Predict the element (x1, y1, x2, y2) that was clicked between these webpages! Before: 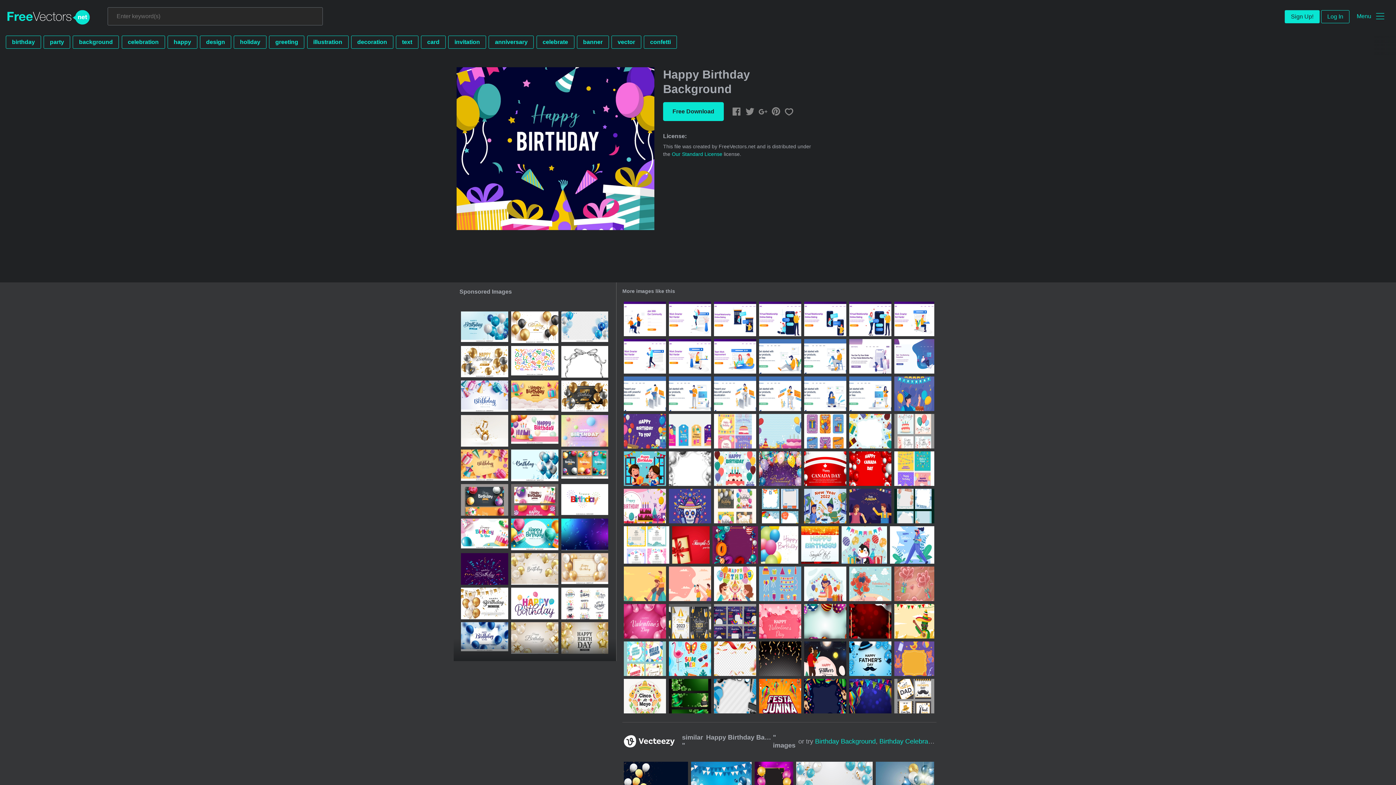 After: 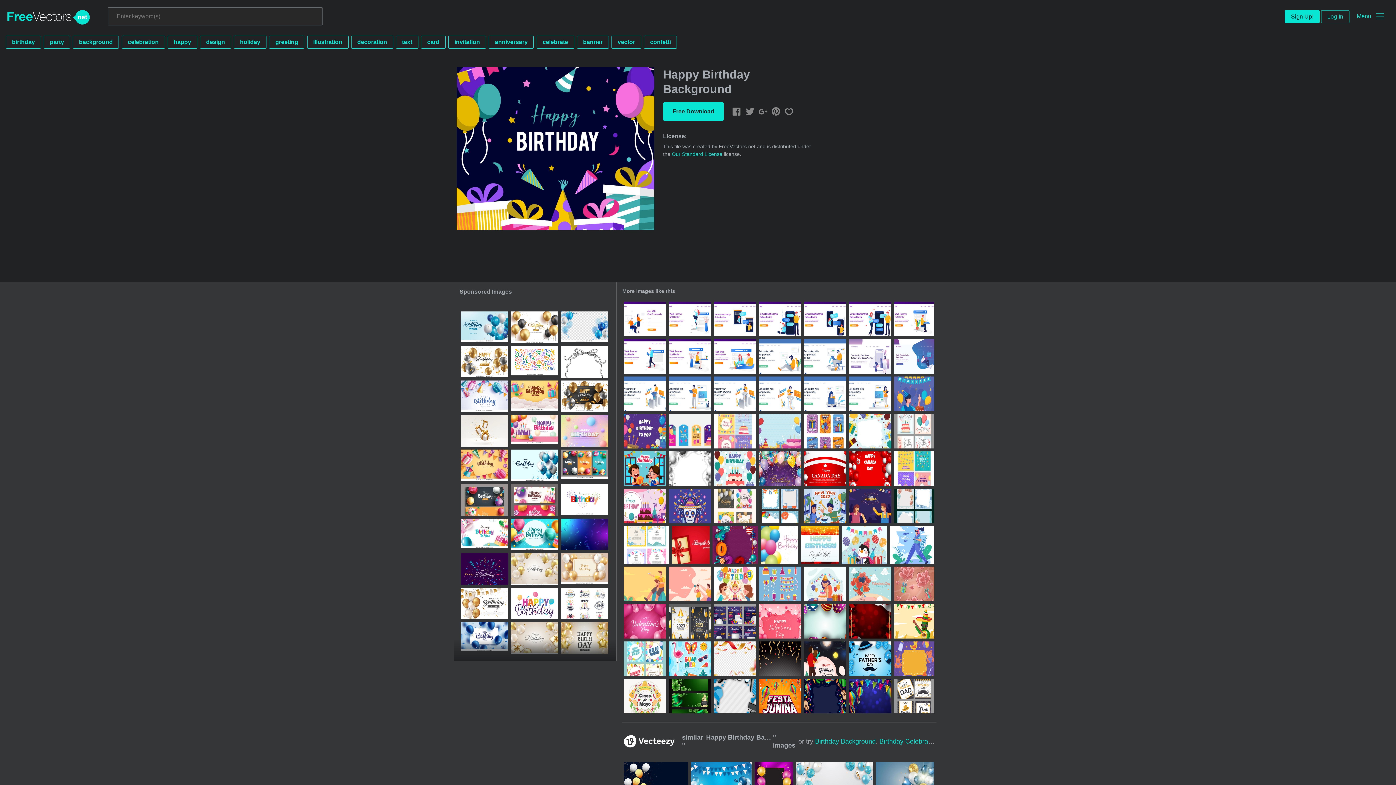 Action: bbox: (511, 518, 558, 550)